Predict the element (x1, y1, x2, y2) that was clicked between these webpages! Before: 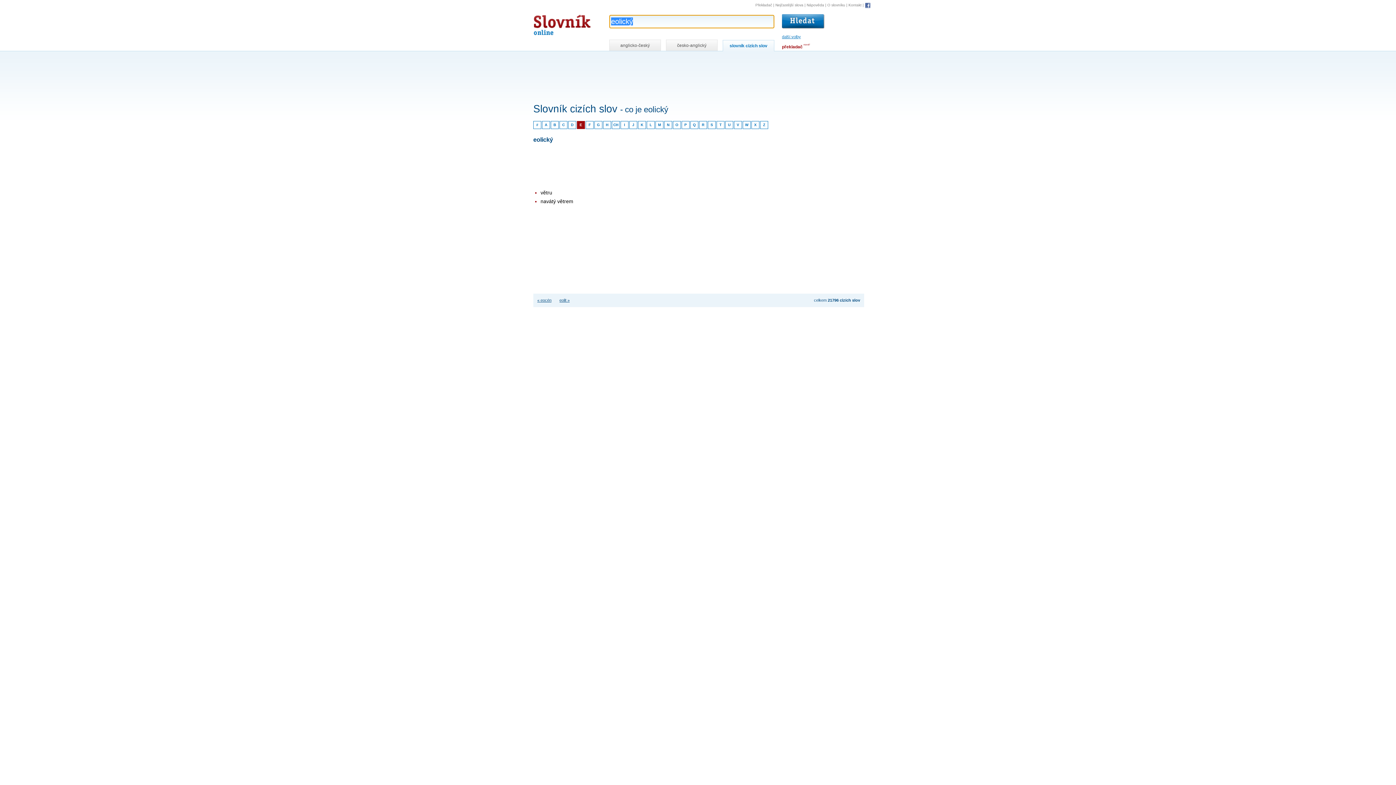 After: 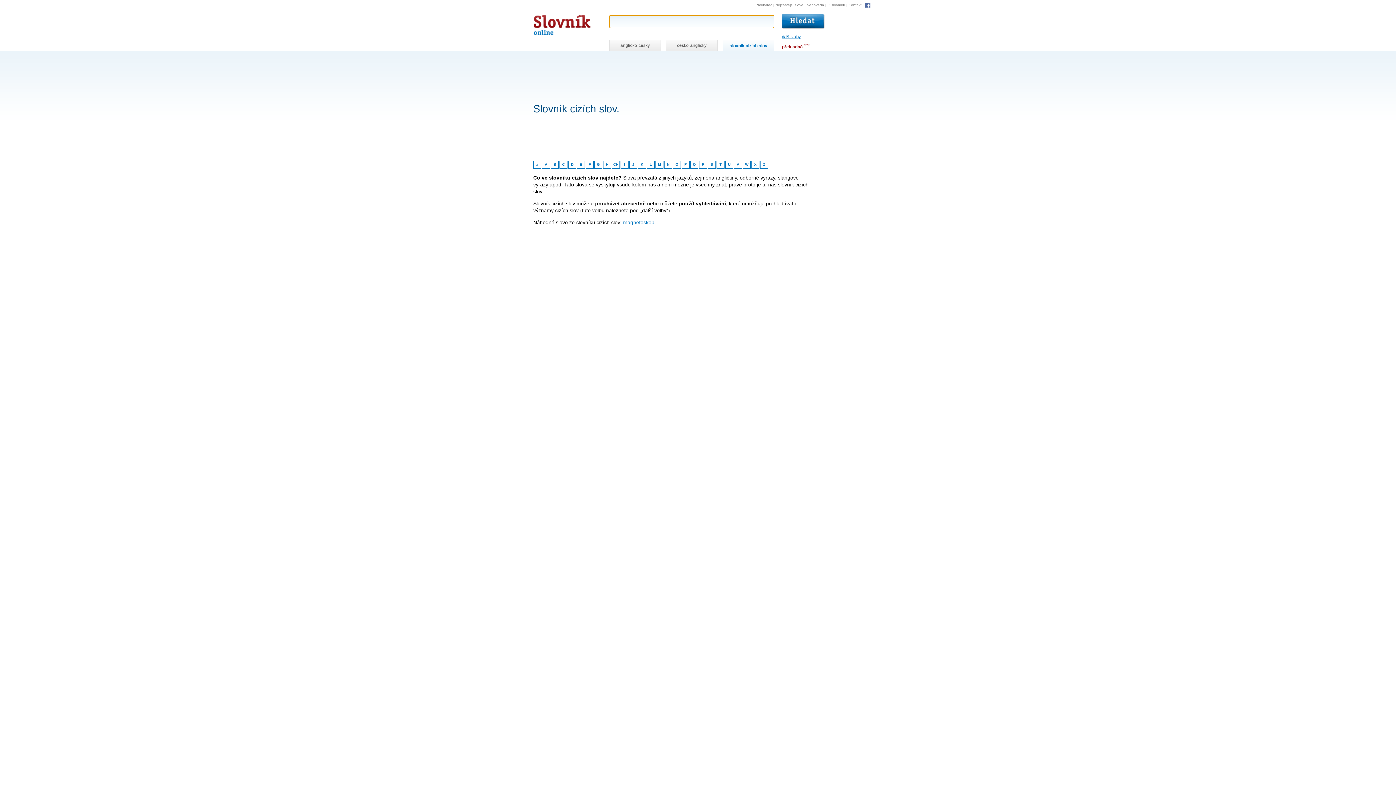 Action: bbox: (722, 40, 774, 51) label: slovník cizích slov